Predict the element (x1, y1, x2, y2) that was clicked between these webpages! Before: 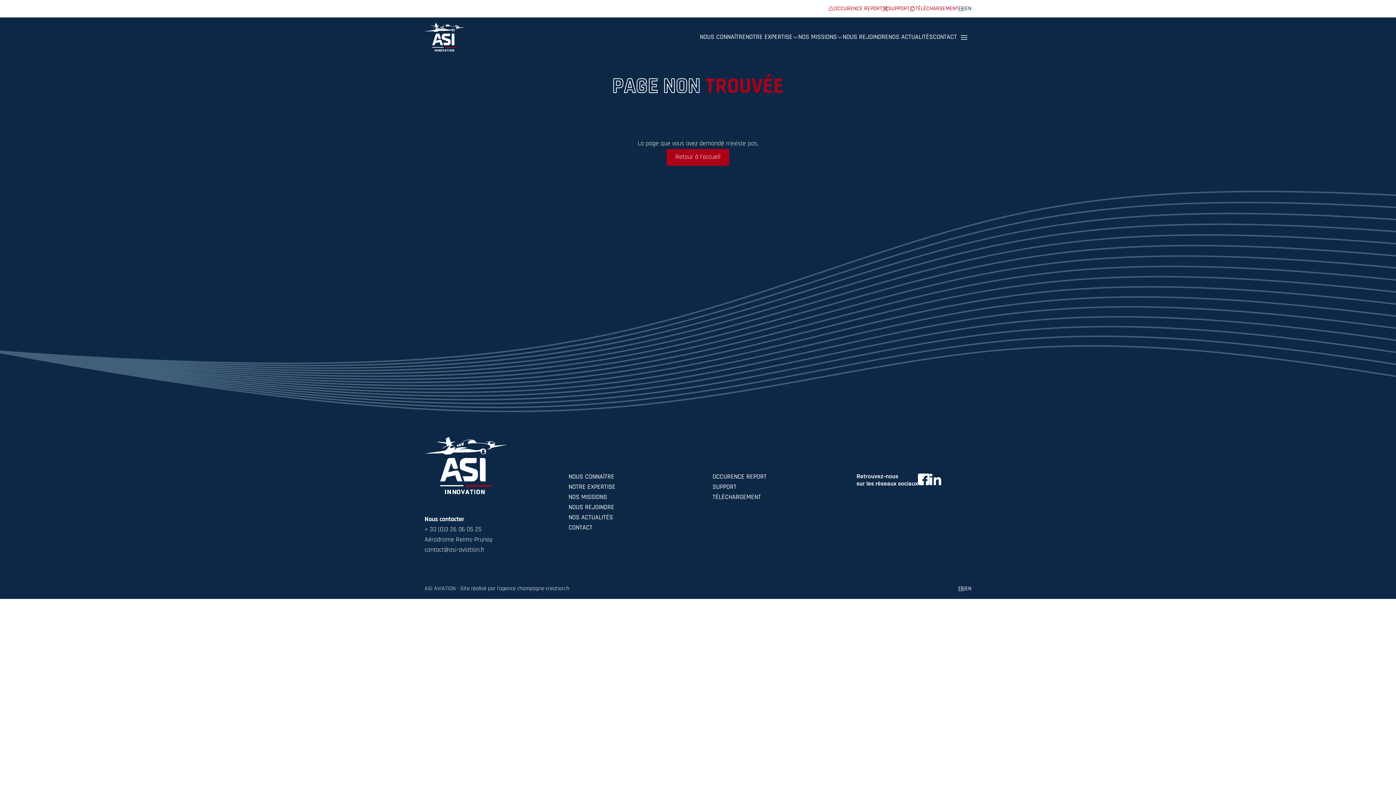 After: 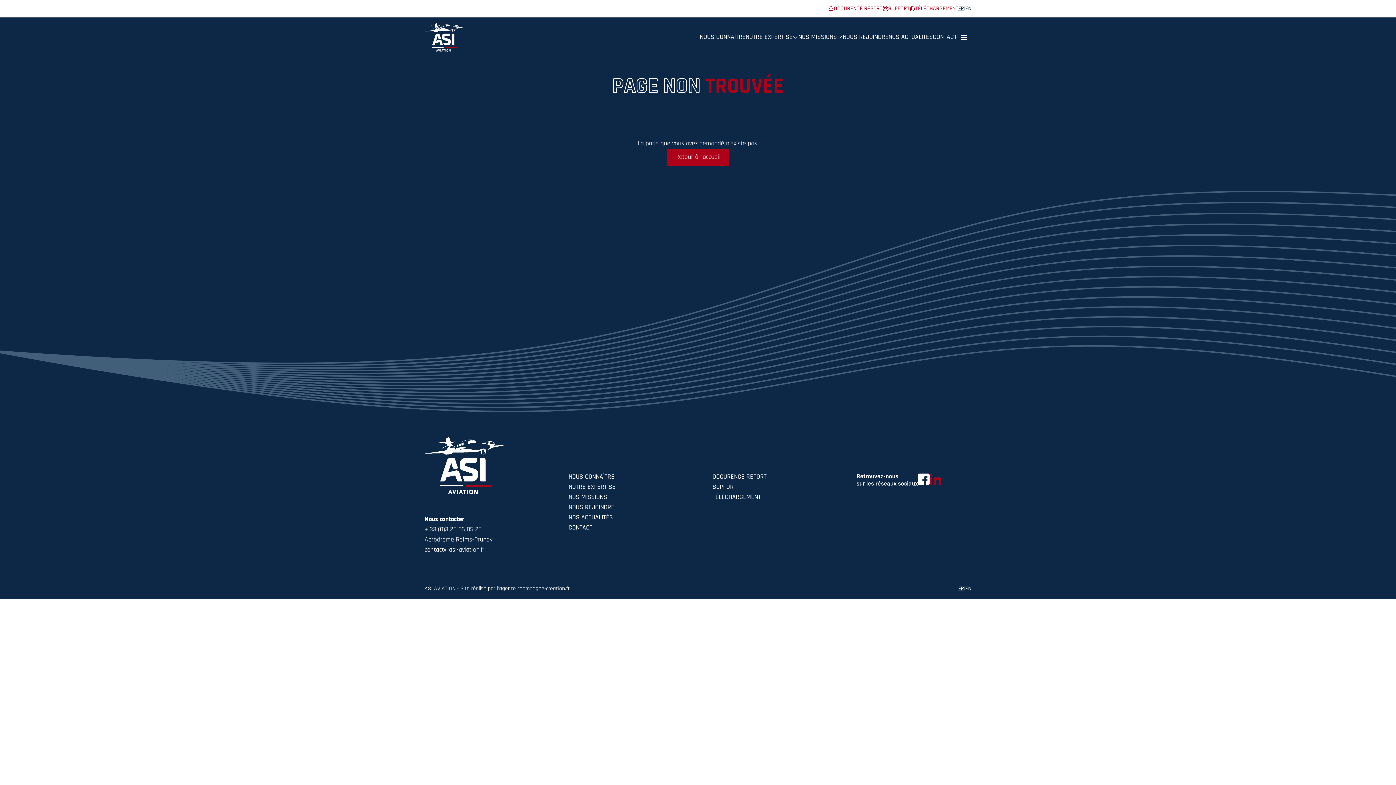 Action: bbox: (929, 473, 941, 485) label: Linkedin